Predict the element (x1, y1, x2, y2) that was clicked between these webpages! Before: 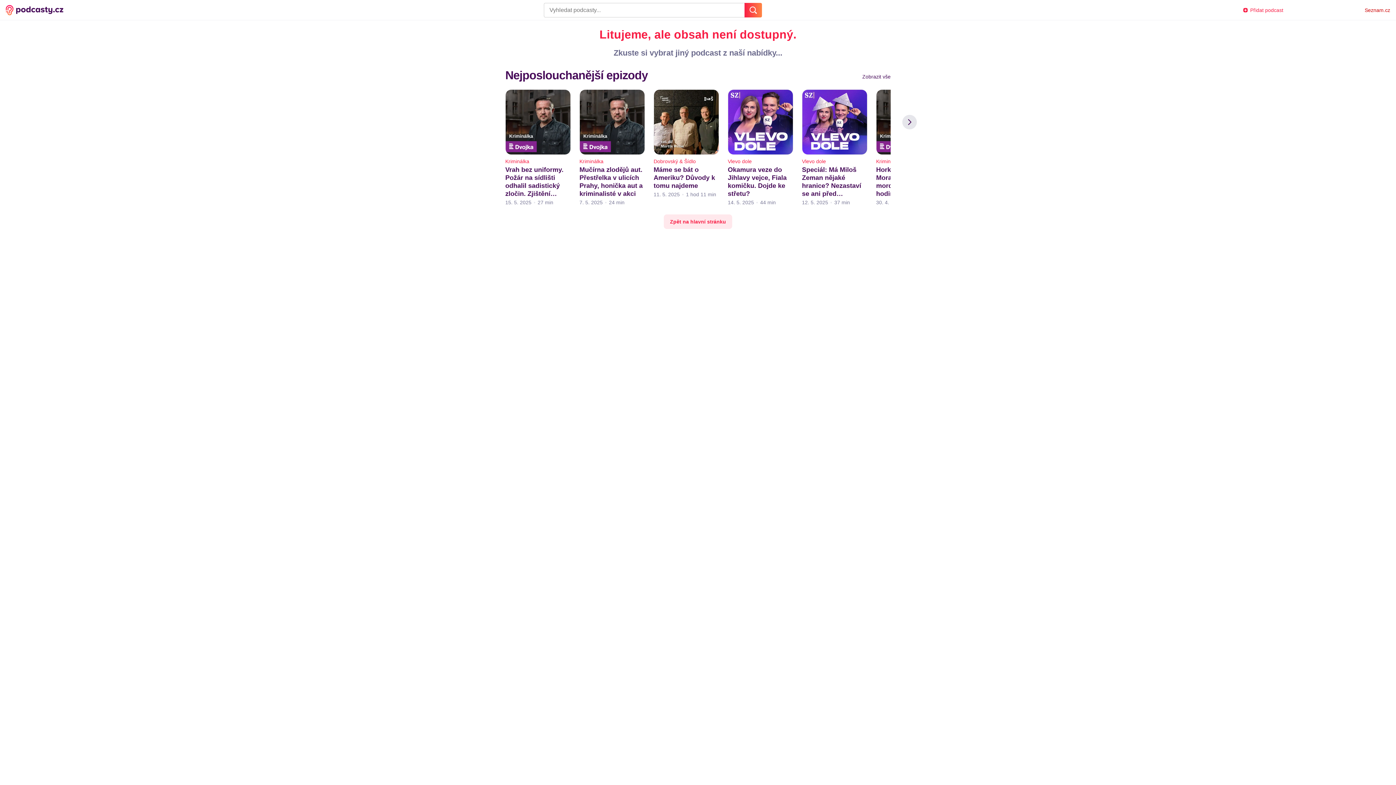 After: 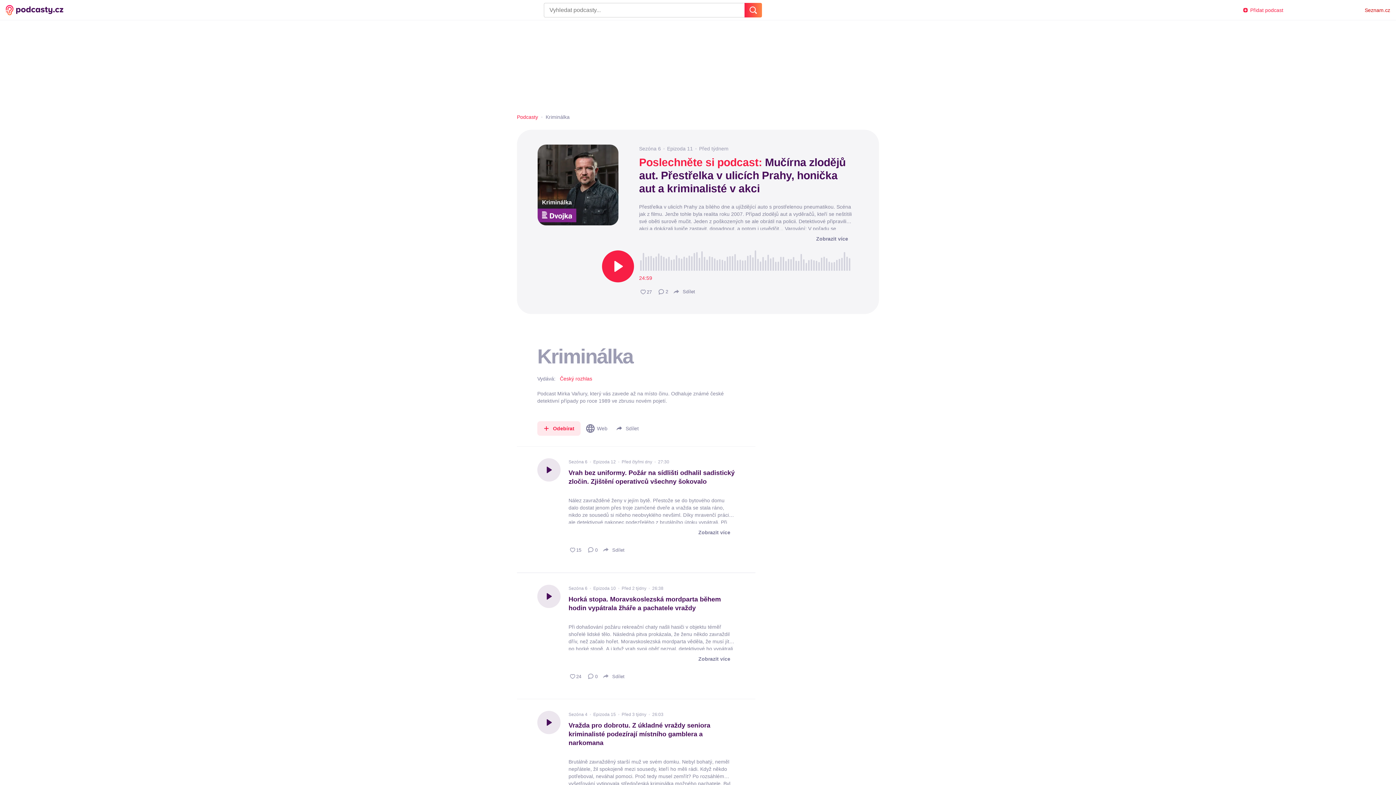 Action: label: Mučírna zlodějů aut. Přestřelka v ulicích Prahy, honička aut a kriminalisté v akci
7. 5. 202524 min bbox: (579, 165, 645, 205)